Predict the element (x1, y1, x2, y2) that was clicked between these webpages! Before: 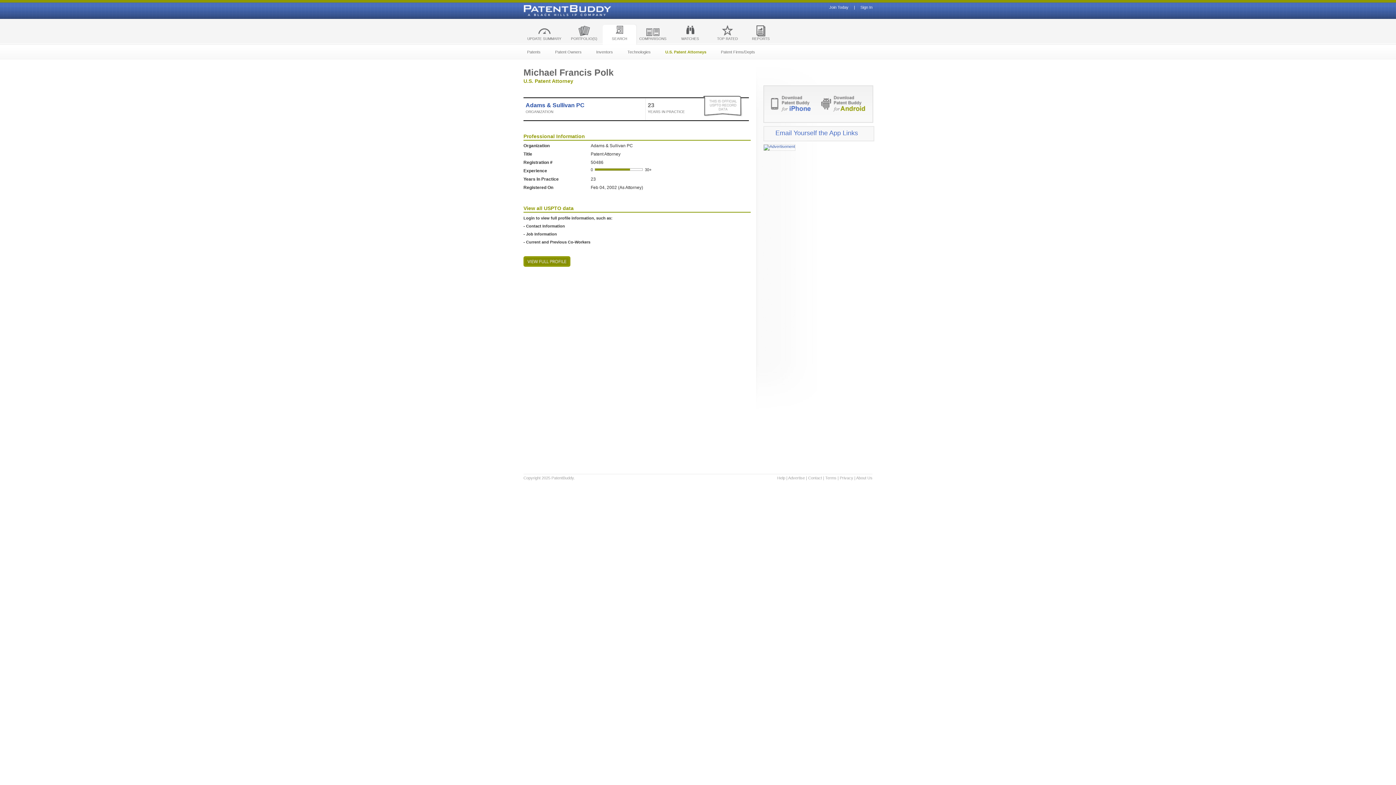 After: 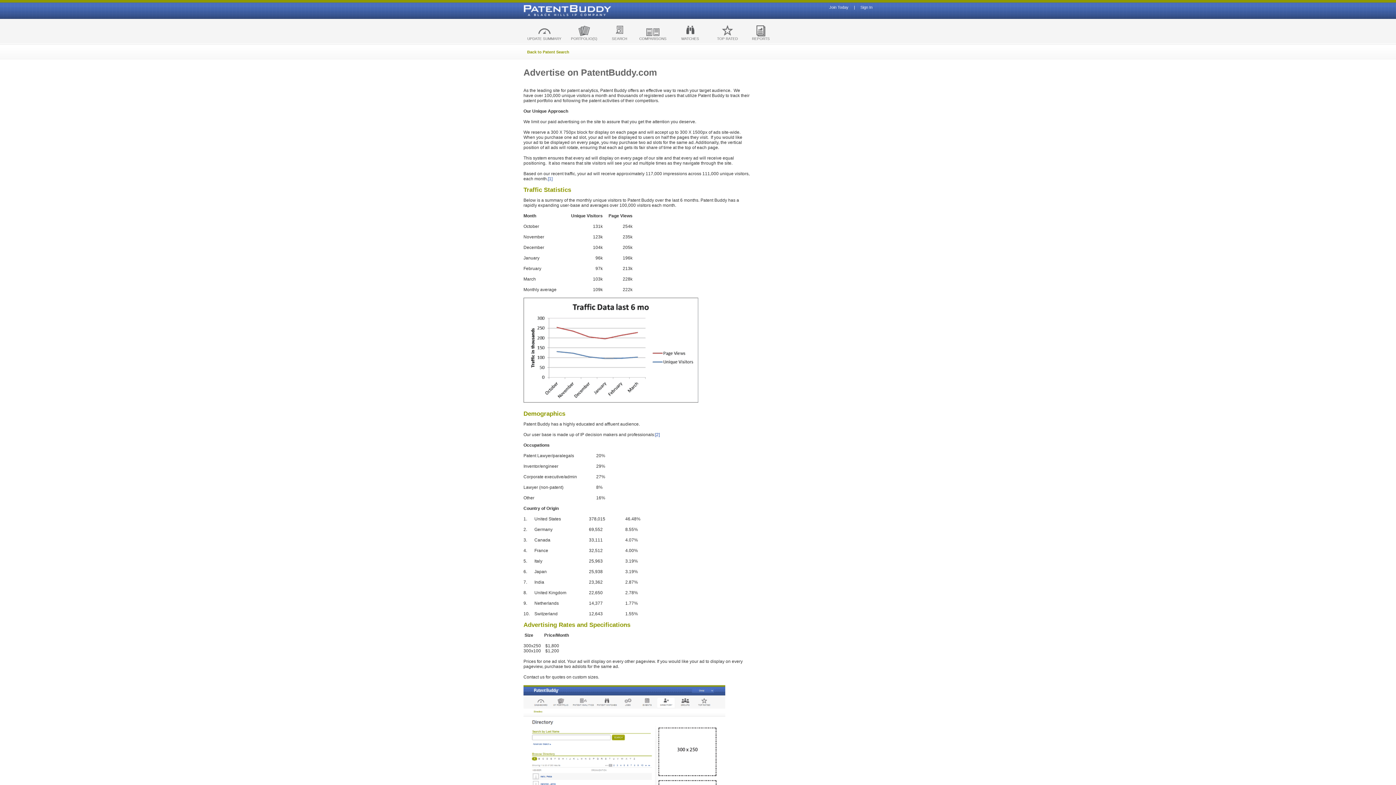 Action: bbox: (788, 476, 805, 480) label: Advertise